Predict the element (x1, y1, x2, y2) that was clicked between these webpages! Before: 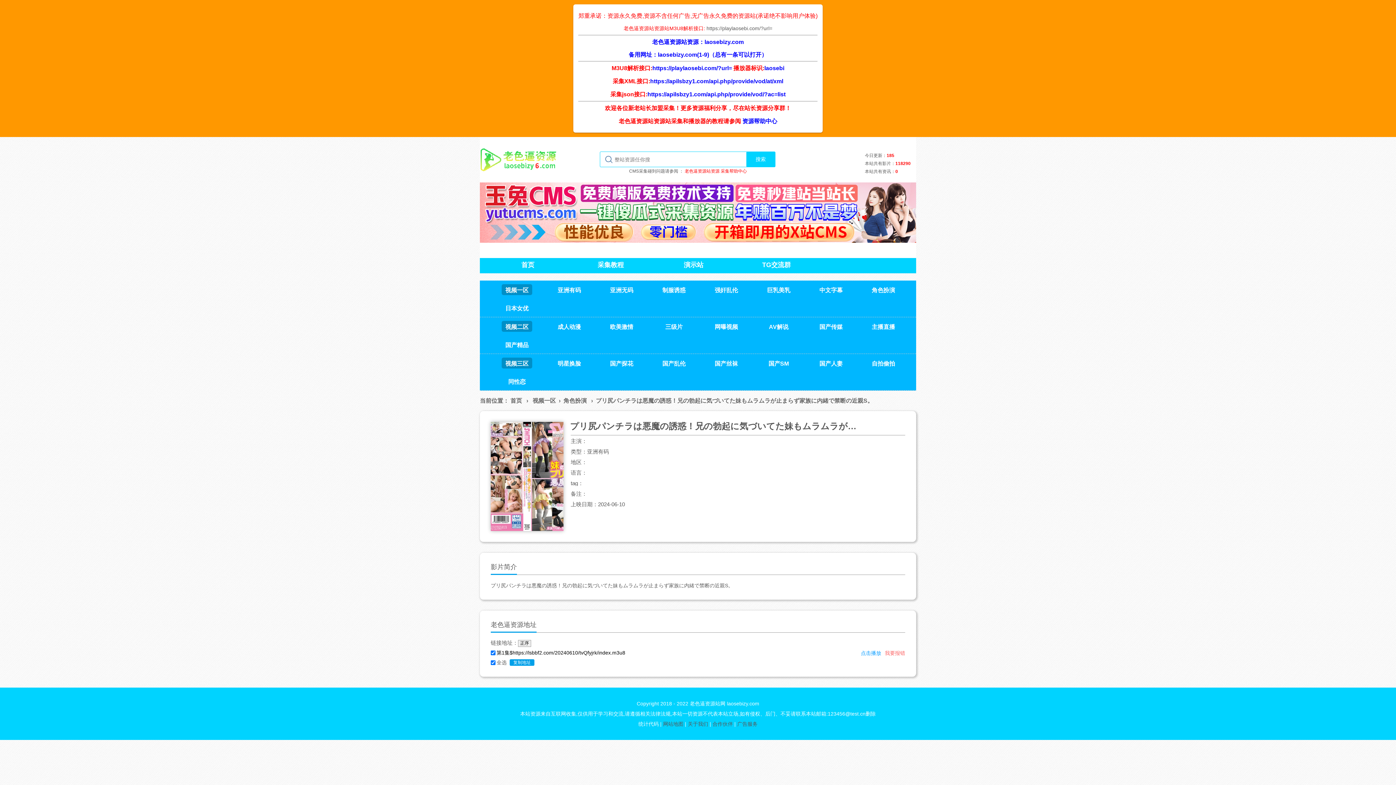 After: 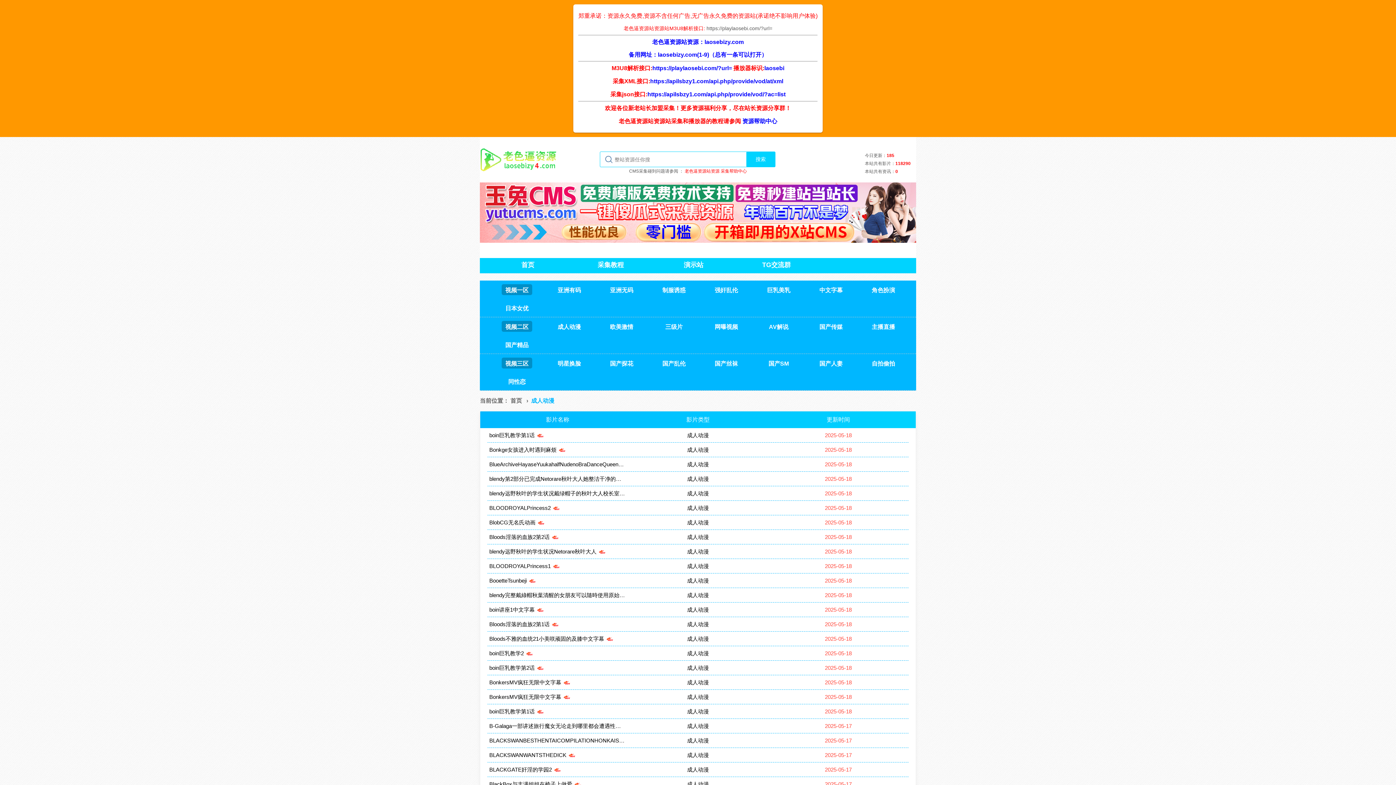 Action: bbox: (554, 321, 584, 332) label: 成人动漫